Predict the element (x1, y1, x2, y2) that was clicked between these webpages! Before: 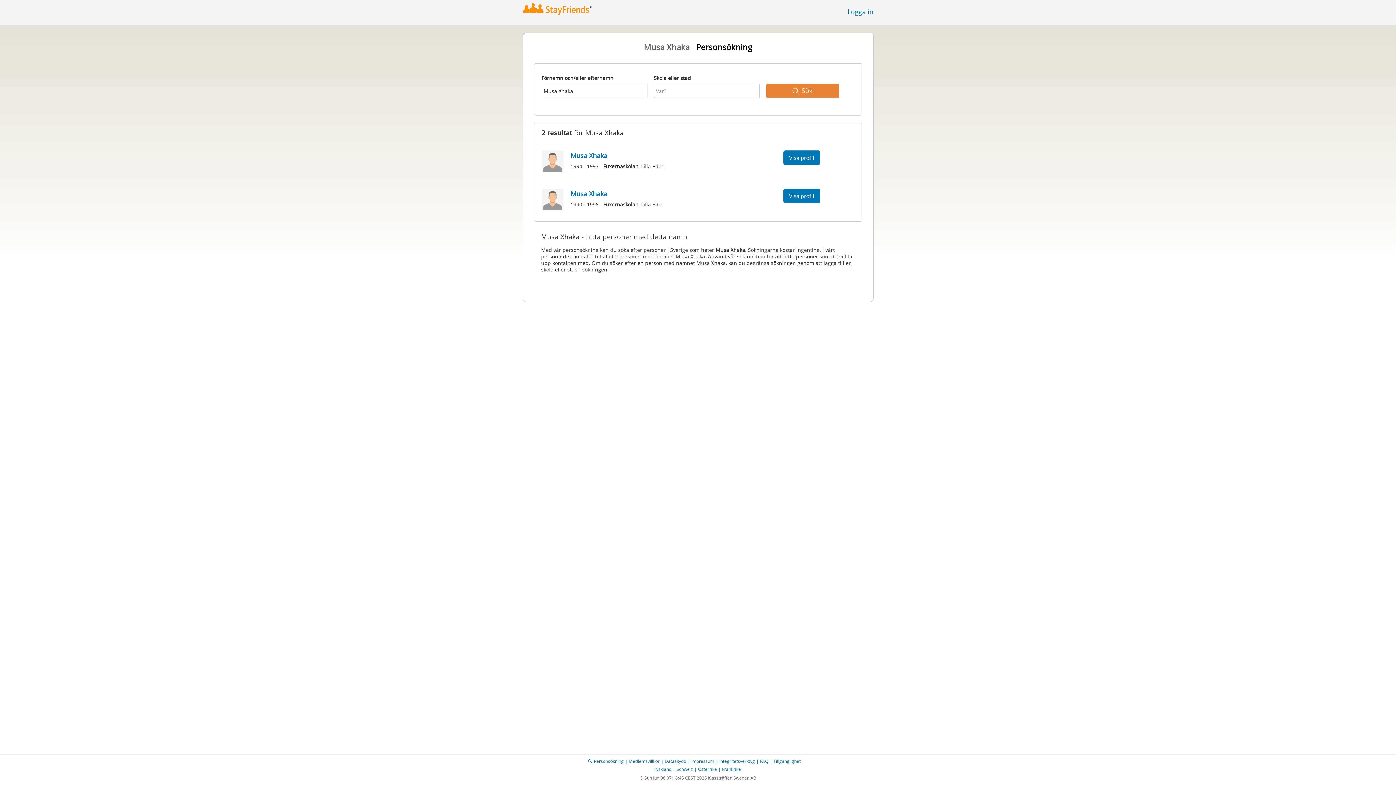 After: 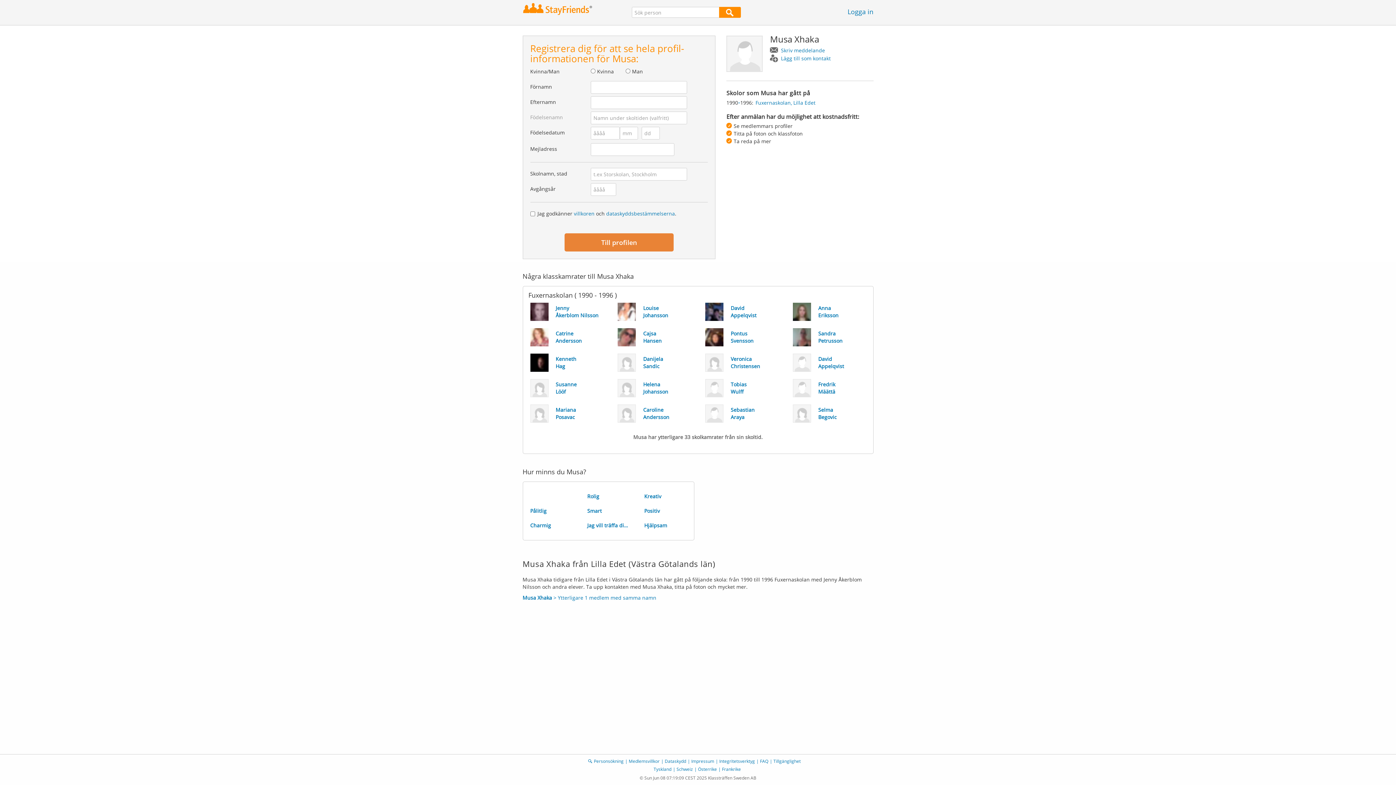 Action: bbox: (534, 183, 862, 221) label: Musa Xhaka
1990 - 1996
Fuxernaskolan, Lilla Edet
Visa profil